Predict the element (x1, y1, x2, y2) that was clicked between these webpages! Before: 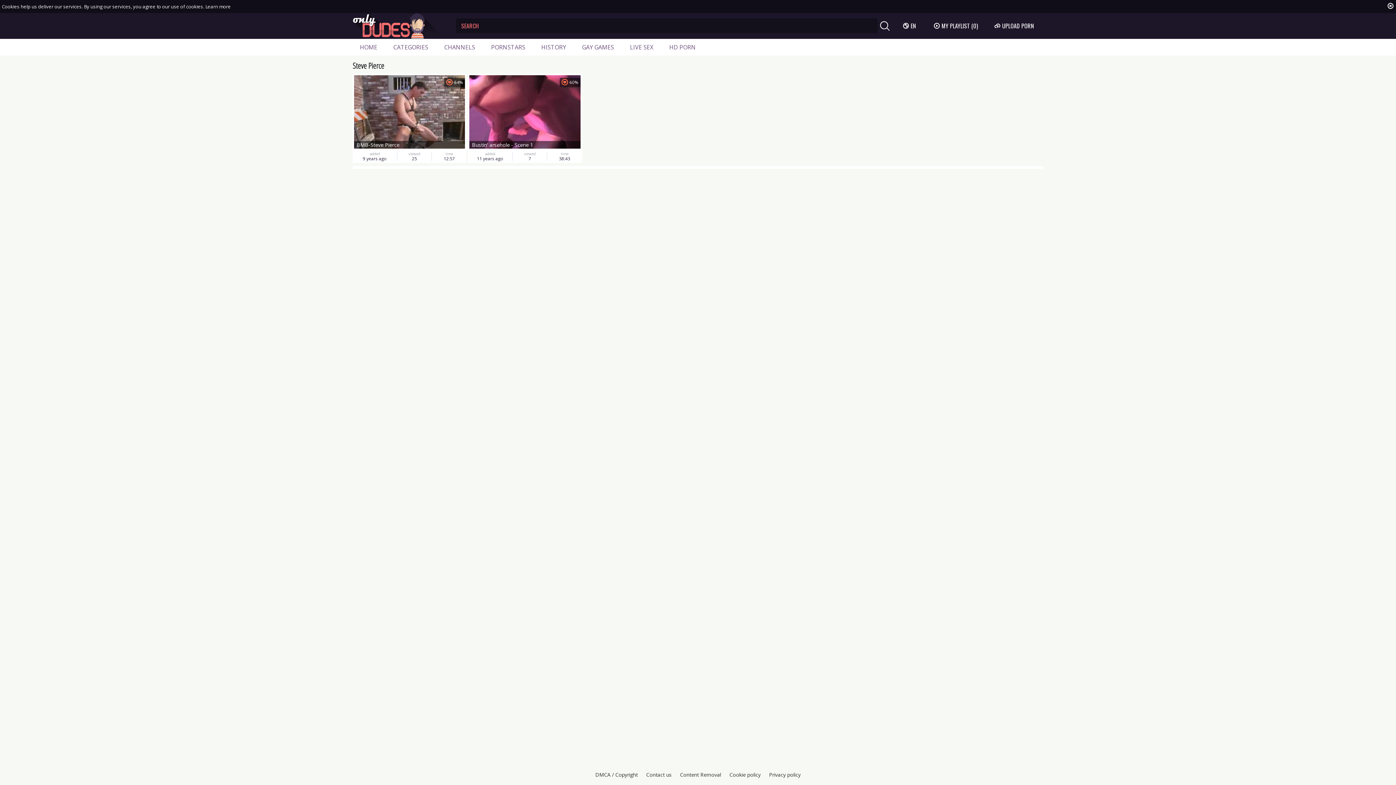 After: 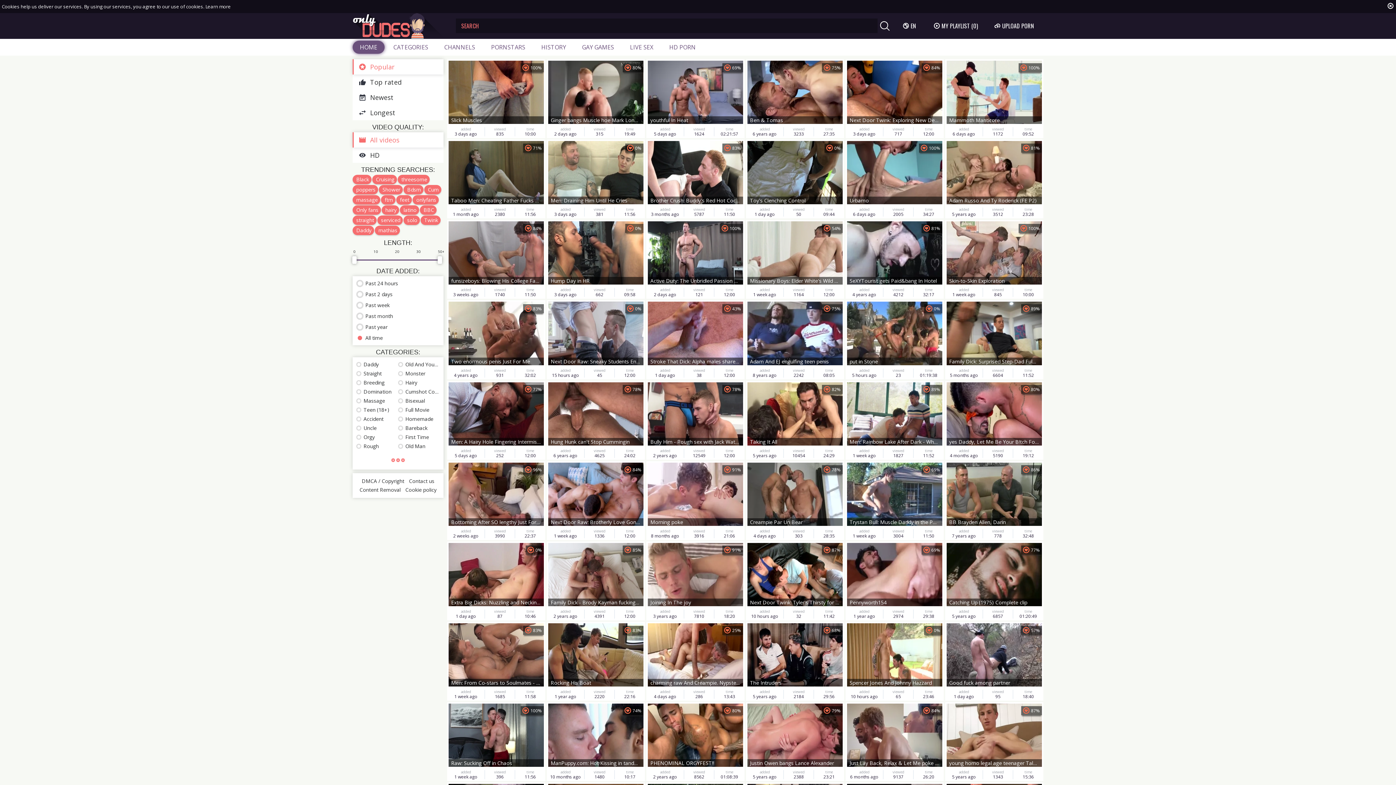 Action: bbox: (352, 40, 384, 53) label: HOME